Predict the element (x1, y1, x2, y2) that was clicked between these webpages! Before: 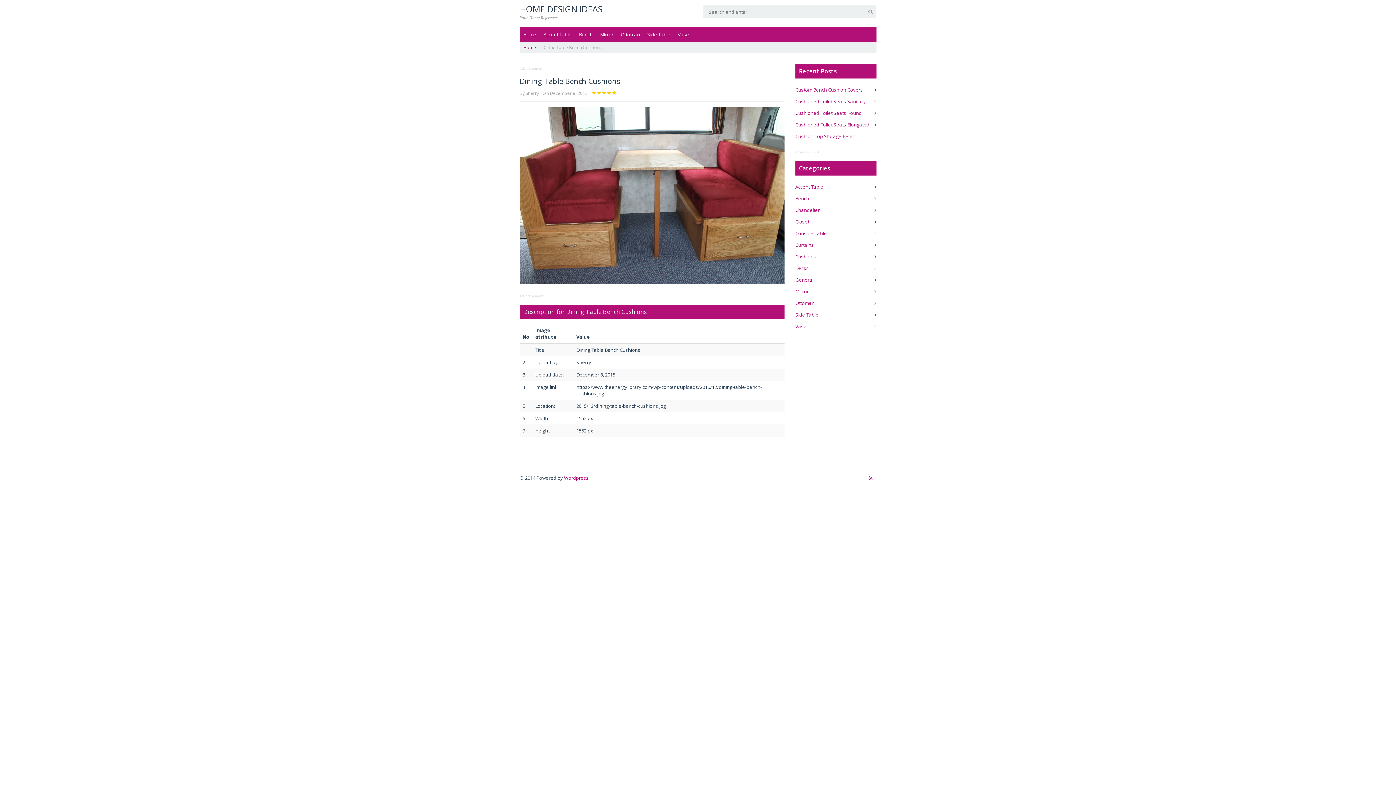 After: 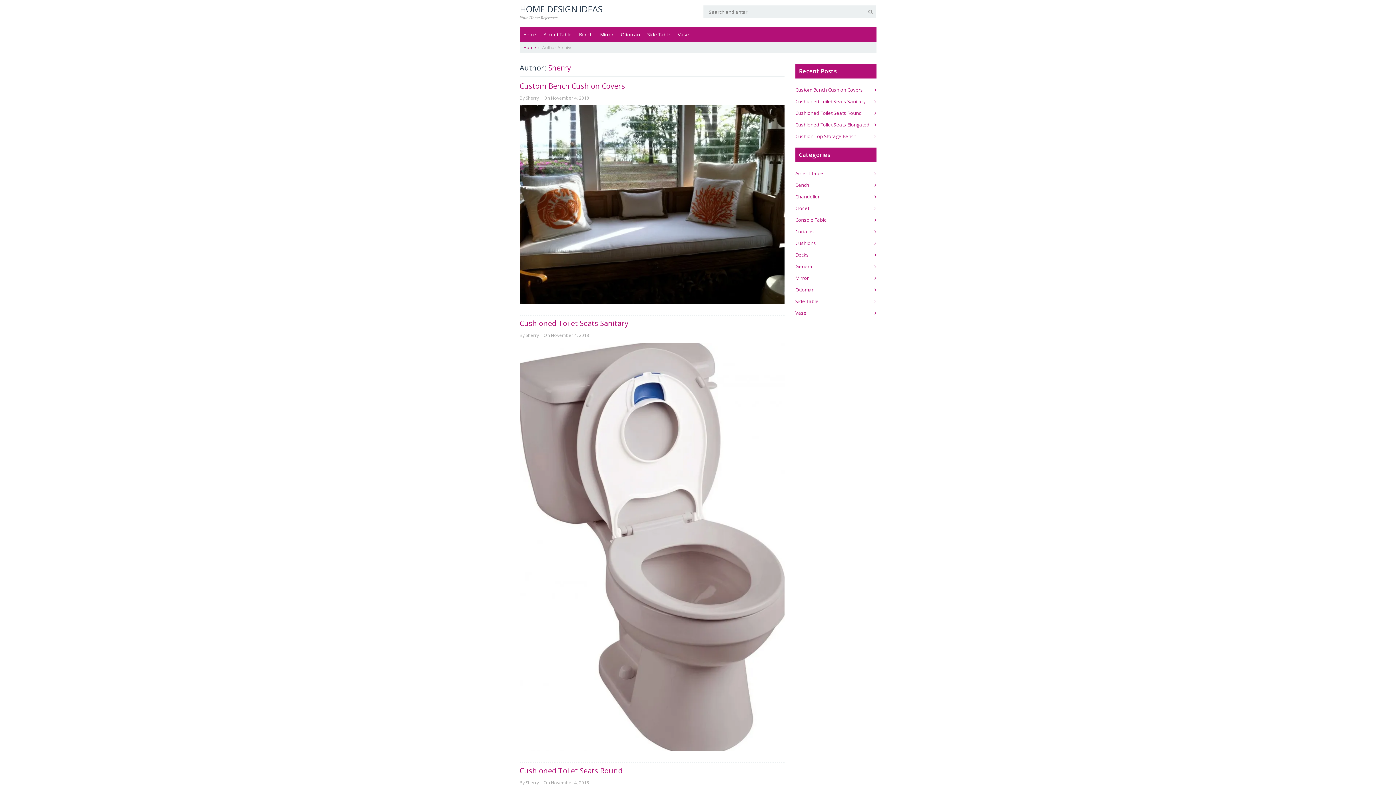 Action: bbox: (526, 90, 539, 96) label: Sherry